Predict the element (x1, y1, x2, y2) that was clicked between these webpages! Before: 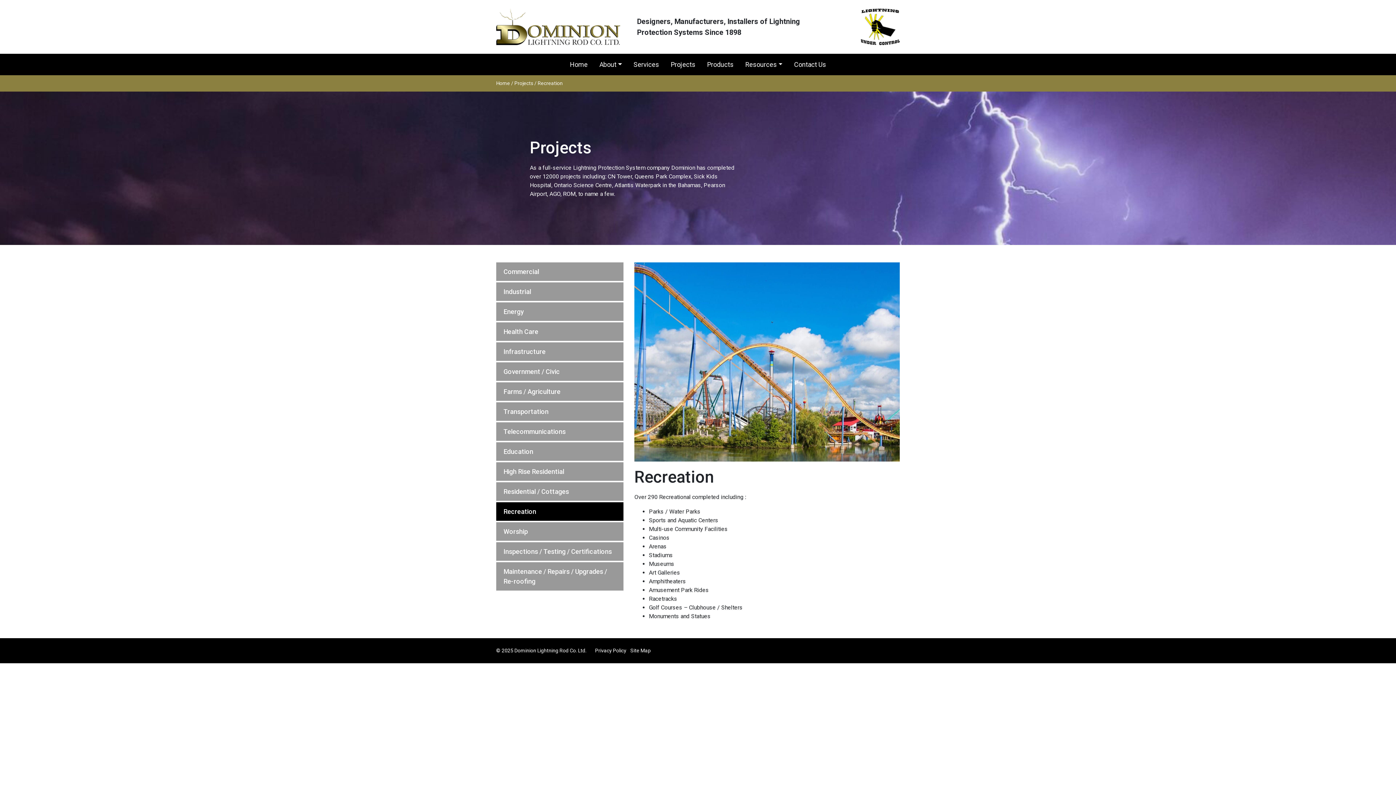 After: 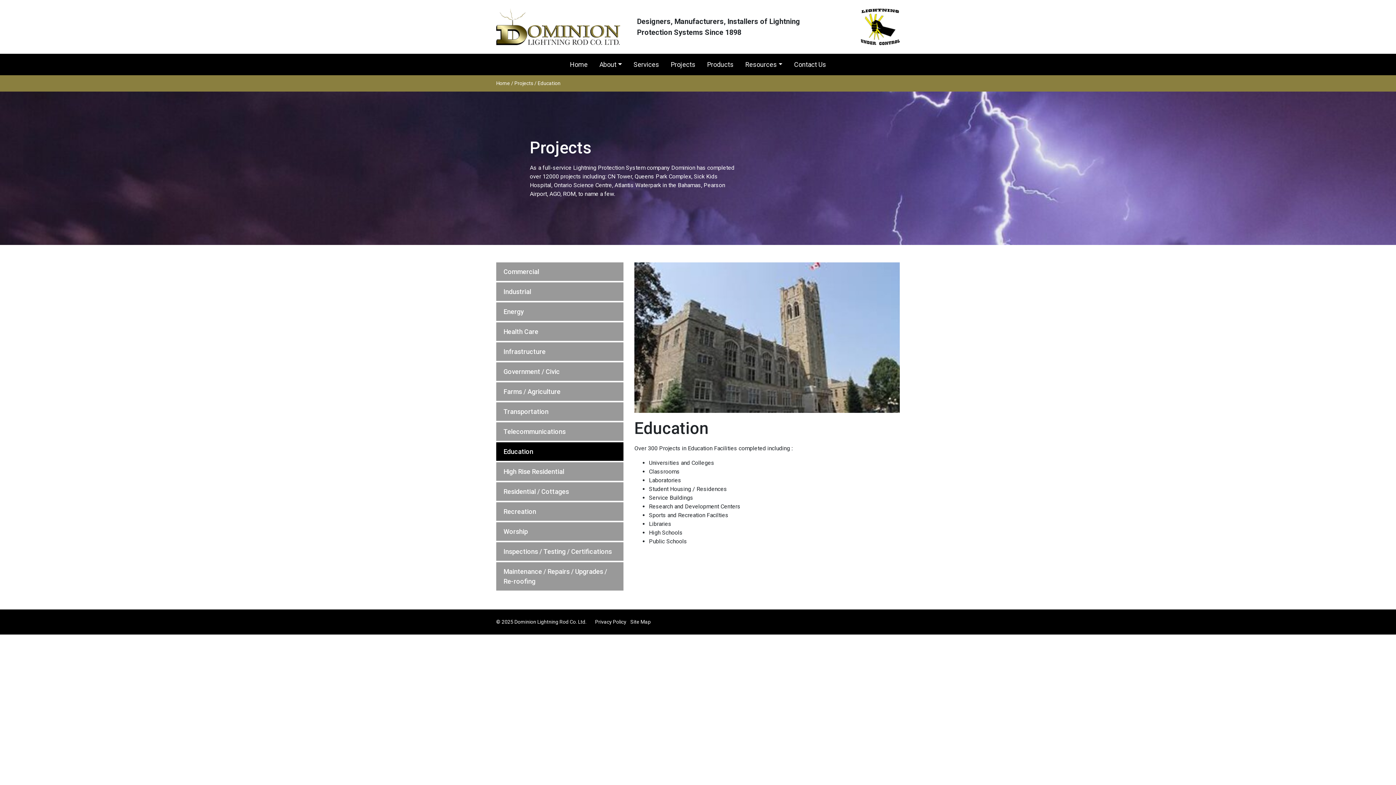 Action: bbox: (496, 442, 623, 461) label: Education